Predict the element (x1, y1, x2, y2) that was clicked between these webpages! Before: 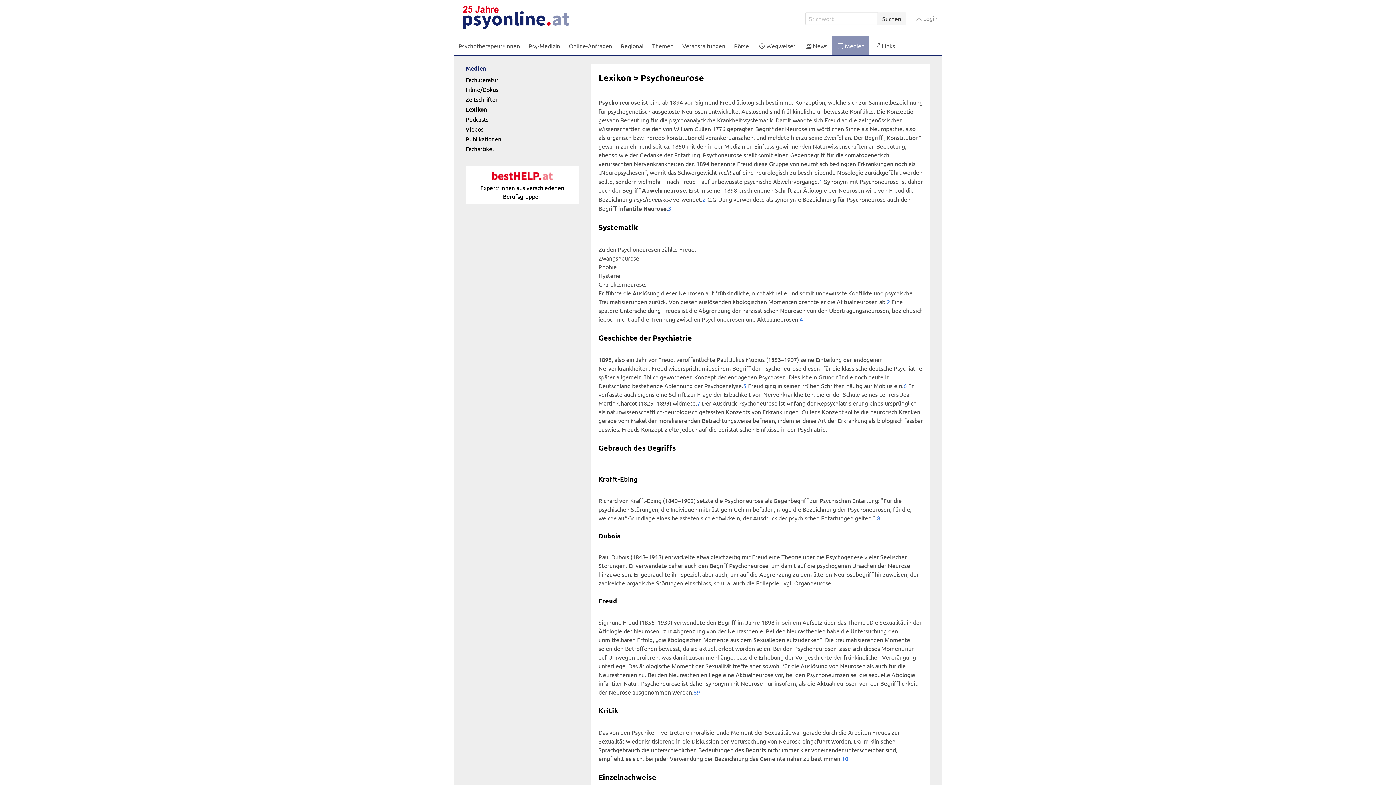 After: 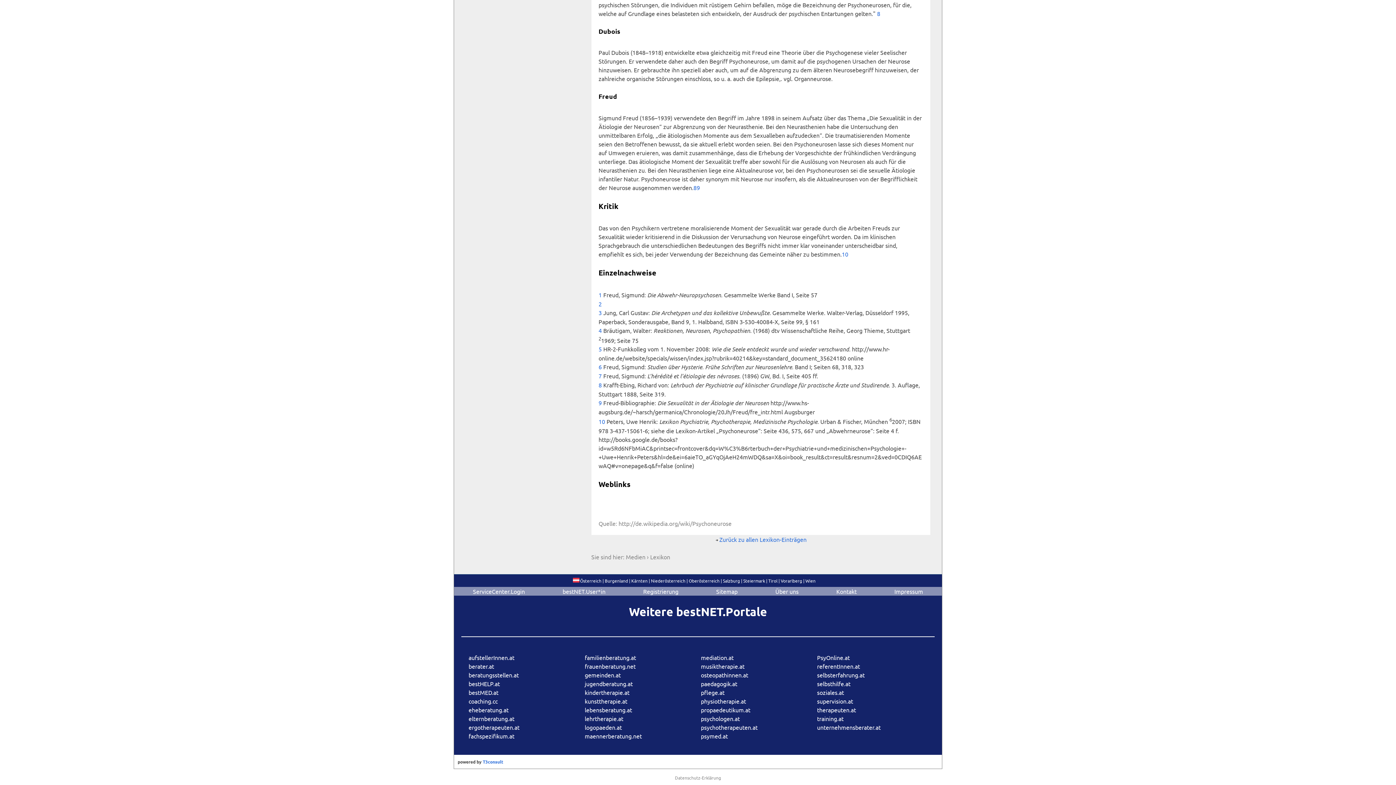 Action: label: 9 bbox: (696, 688, 700, 695)